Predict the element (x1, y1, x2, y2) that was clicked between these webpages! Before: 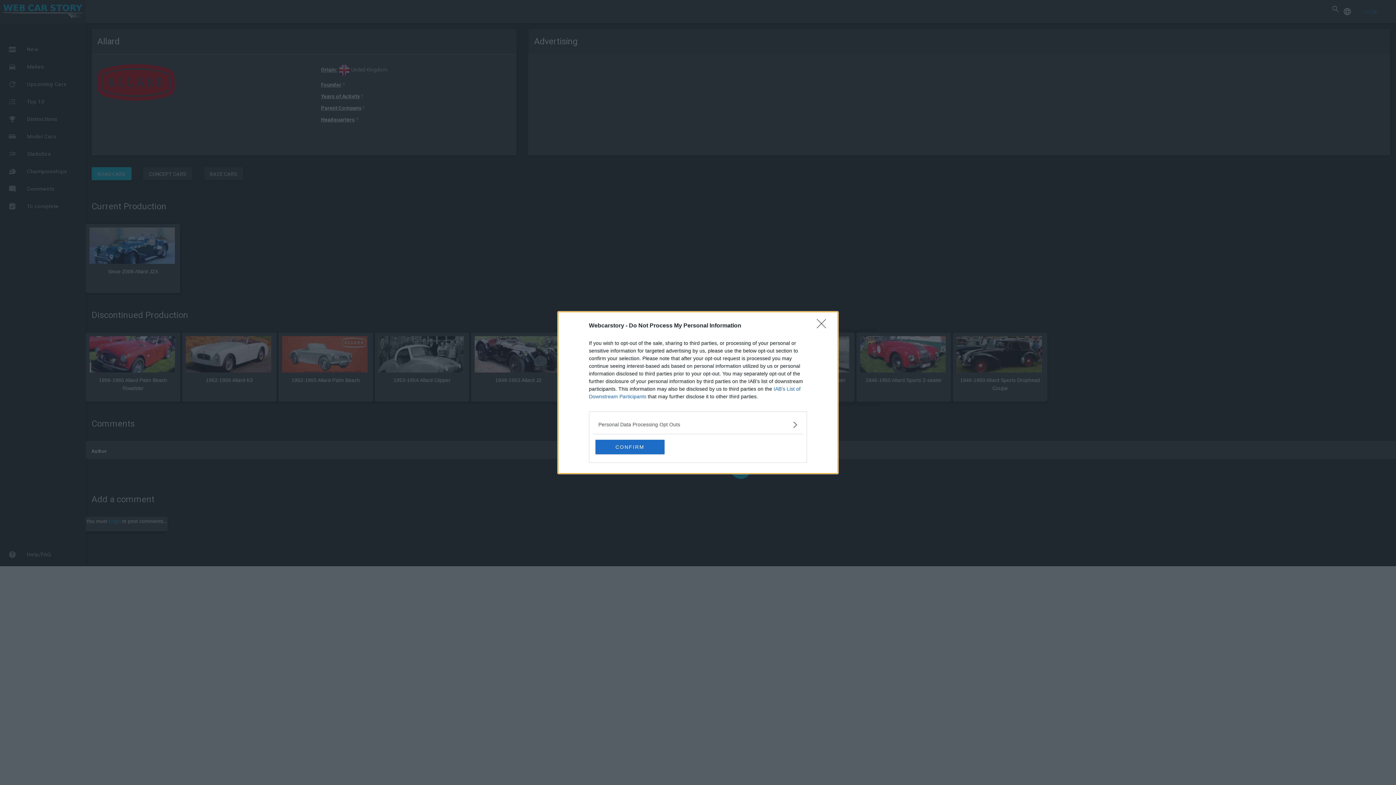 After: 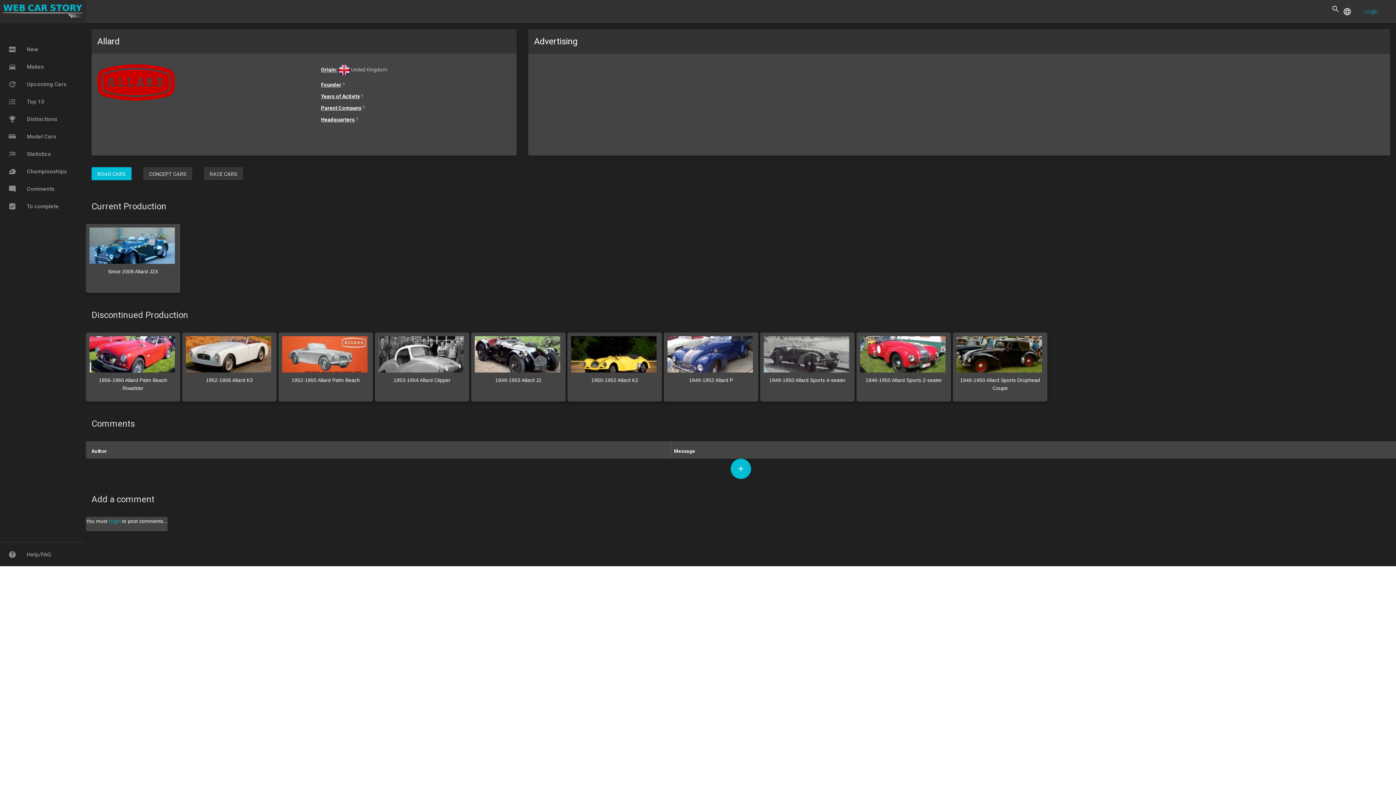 Action: bbox: (817, 319, 830, 332) label: Close